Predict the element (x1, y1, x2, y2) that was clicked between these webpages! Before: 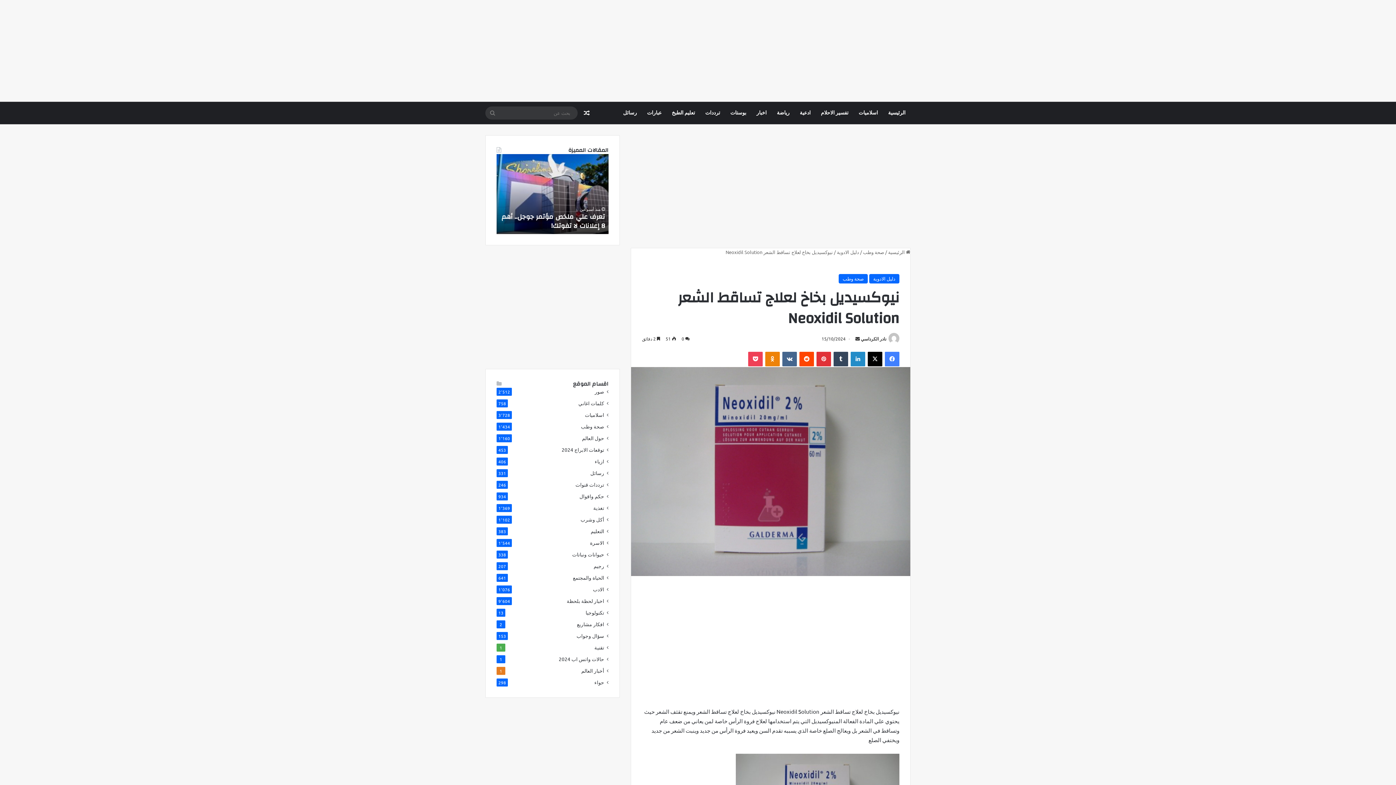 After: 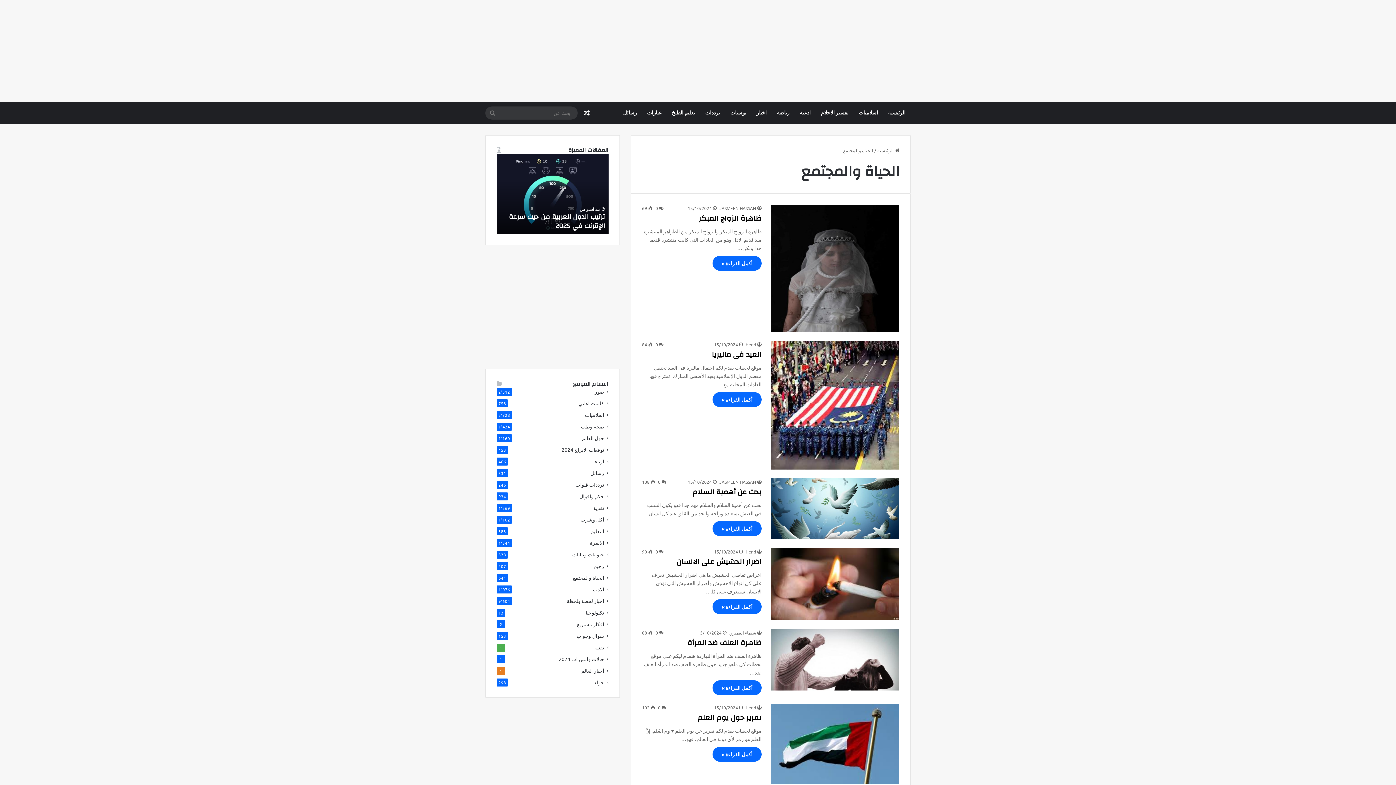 Action: label: الحياة والمجتمع bbox: (573, 574, 604, 581)